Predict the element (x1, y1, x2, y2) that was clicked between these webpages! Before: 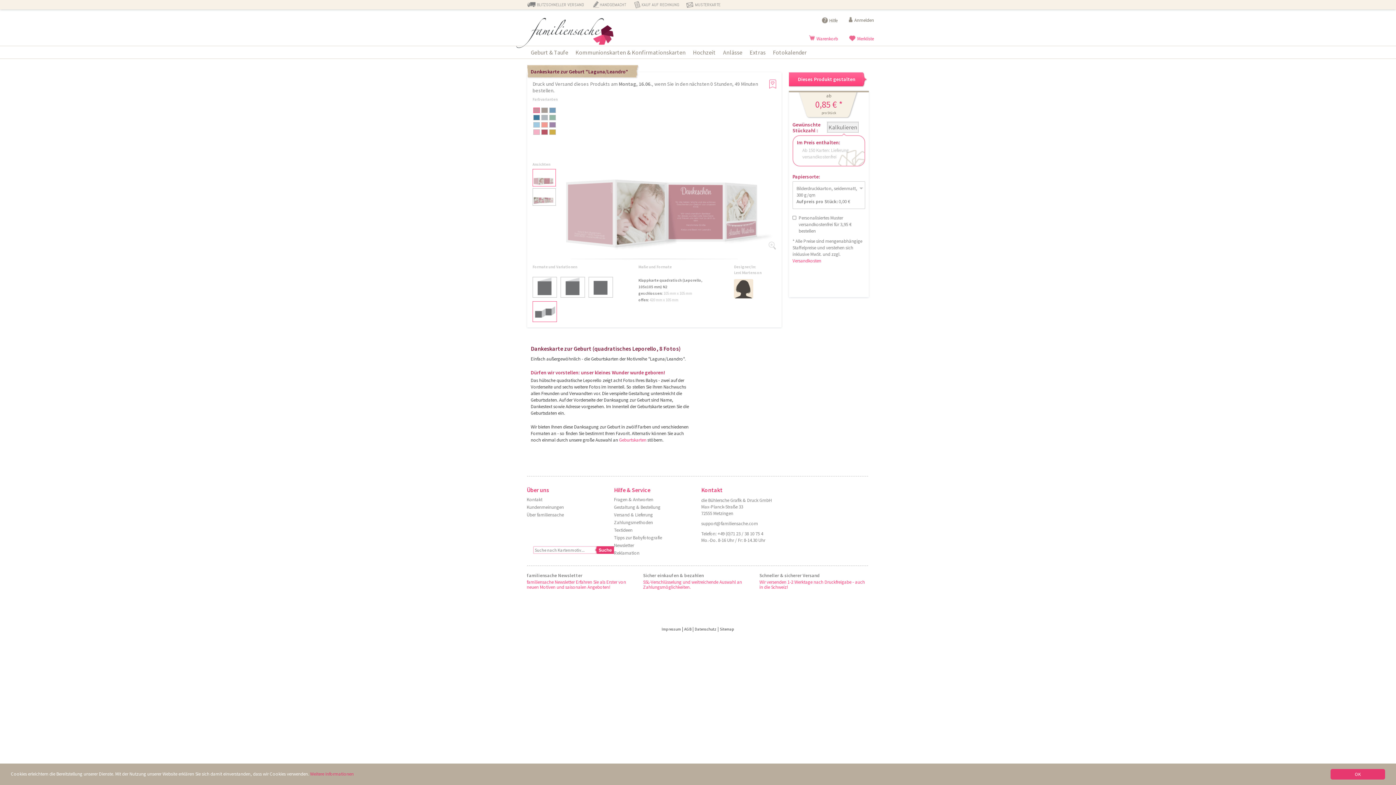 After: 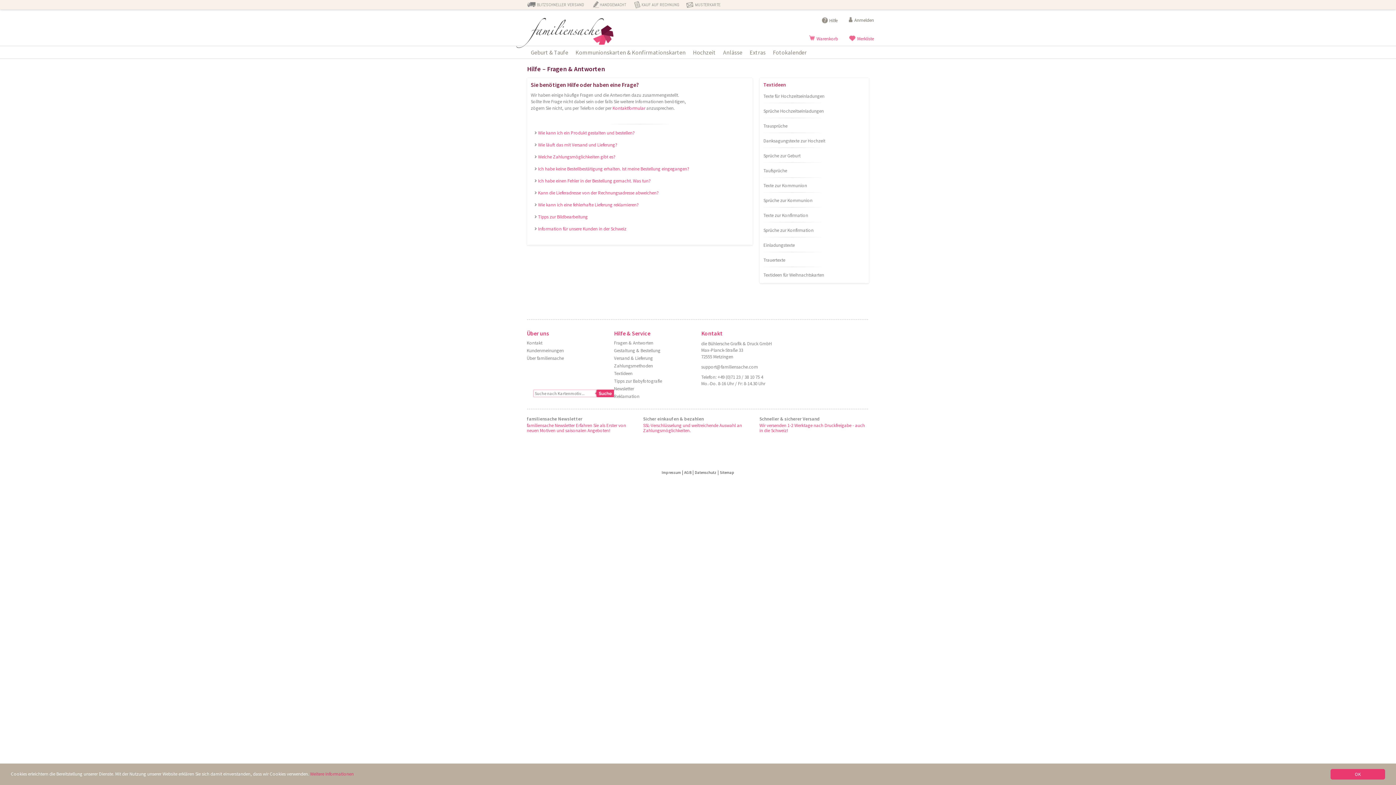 Action: label: Hilfe bbox: (829, 17, 837, 23)